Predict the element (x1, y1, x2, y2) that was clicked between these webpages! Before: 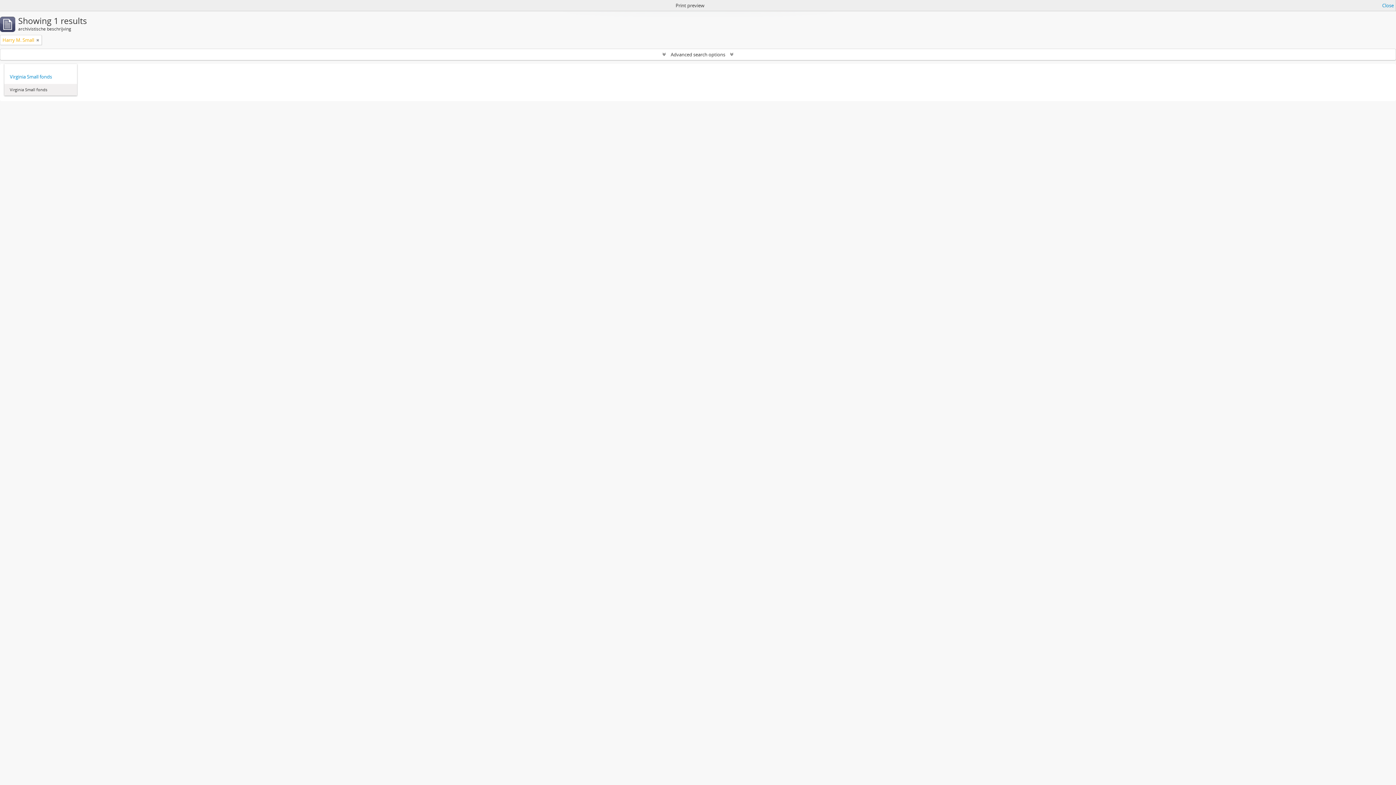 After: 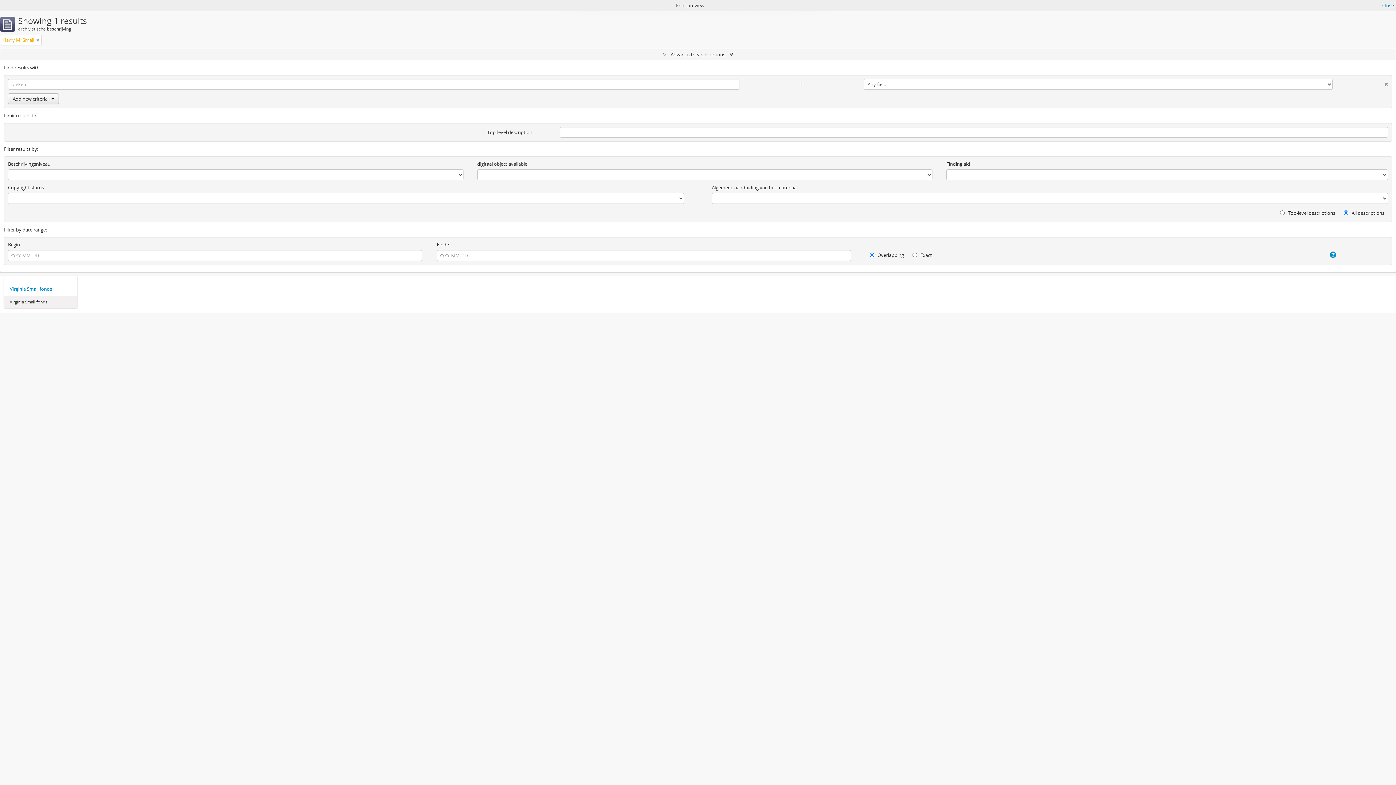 Action: bbox: (0, 49, 1396, 60) label:  Advanced search options 